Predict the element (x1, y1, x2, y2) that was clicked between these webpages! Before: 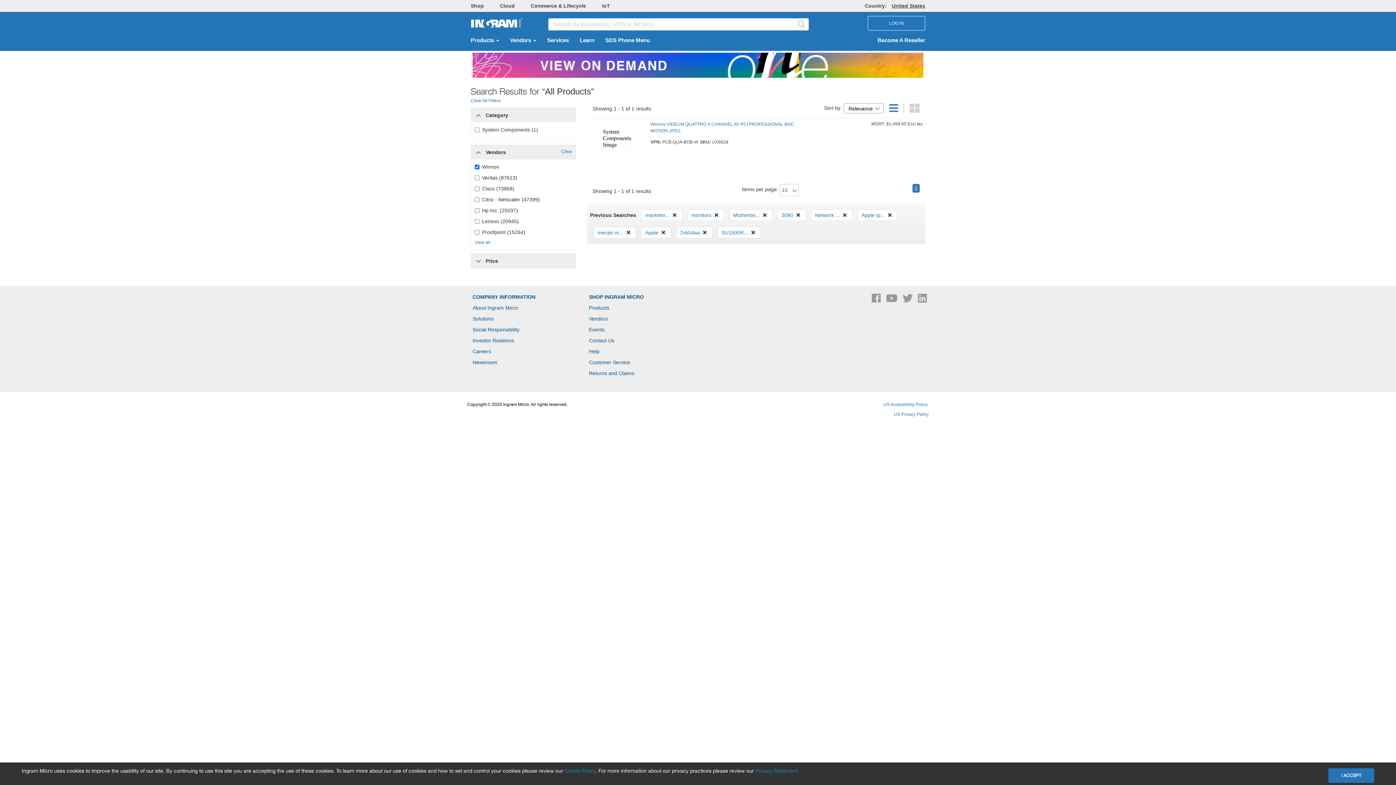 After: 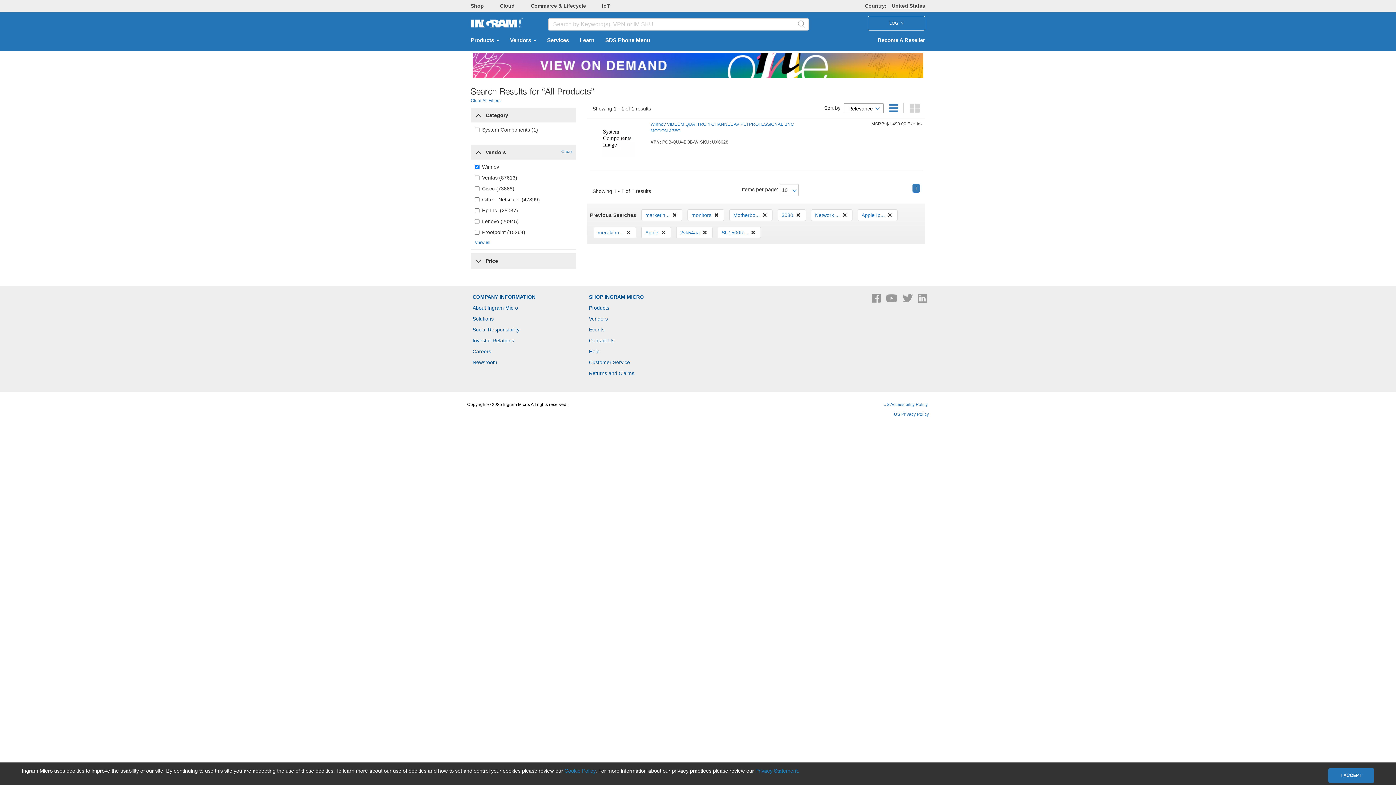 Action: bbox: (886, 297, 899, 303) label:  